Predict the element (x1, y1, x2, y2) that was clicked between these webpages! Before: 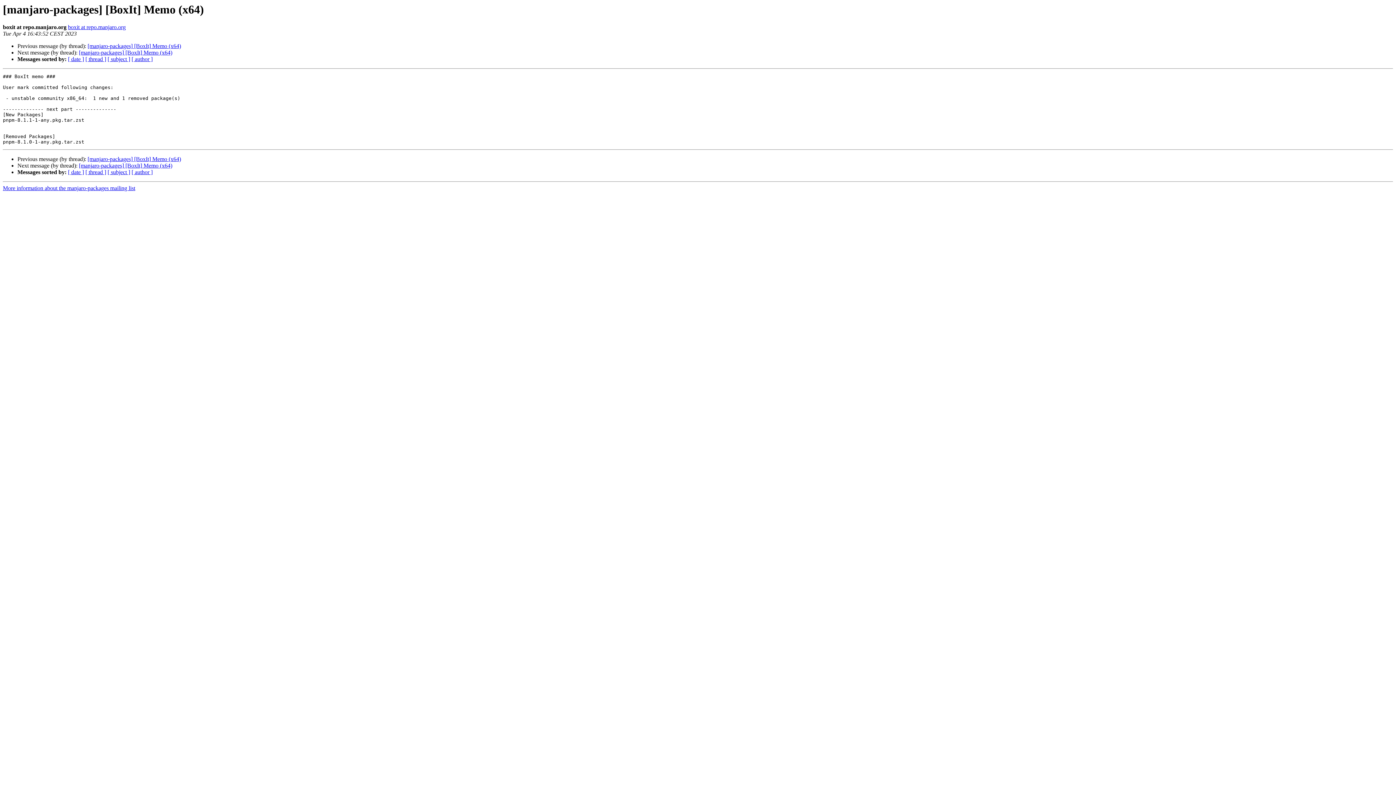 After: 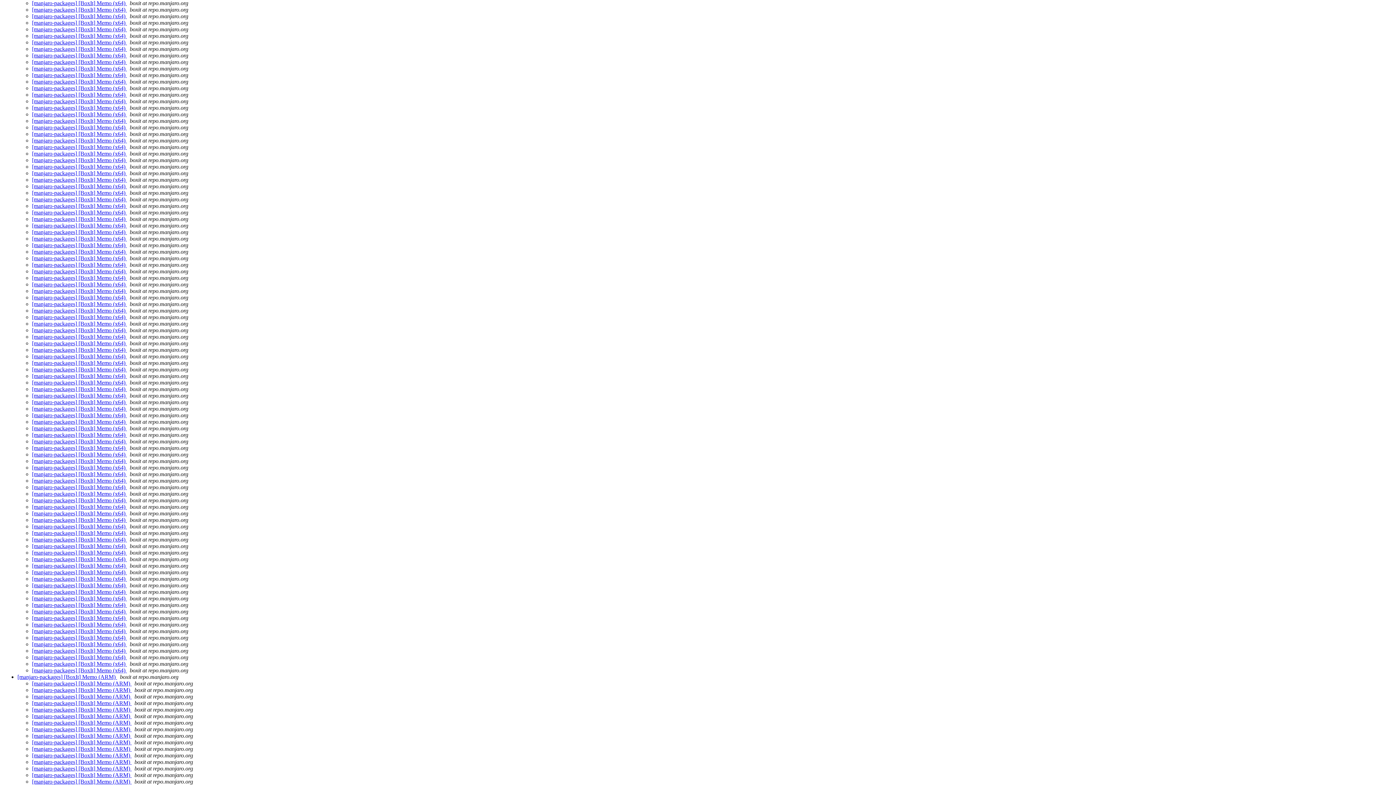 Action: bbox: (85, 169, 106, 175) label: [ thread ]